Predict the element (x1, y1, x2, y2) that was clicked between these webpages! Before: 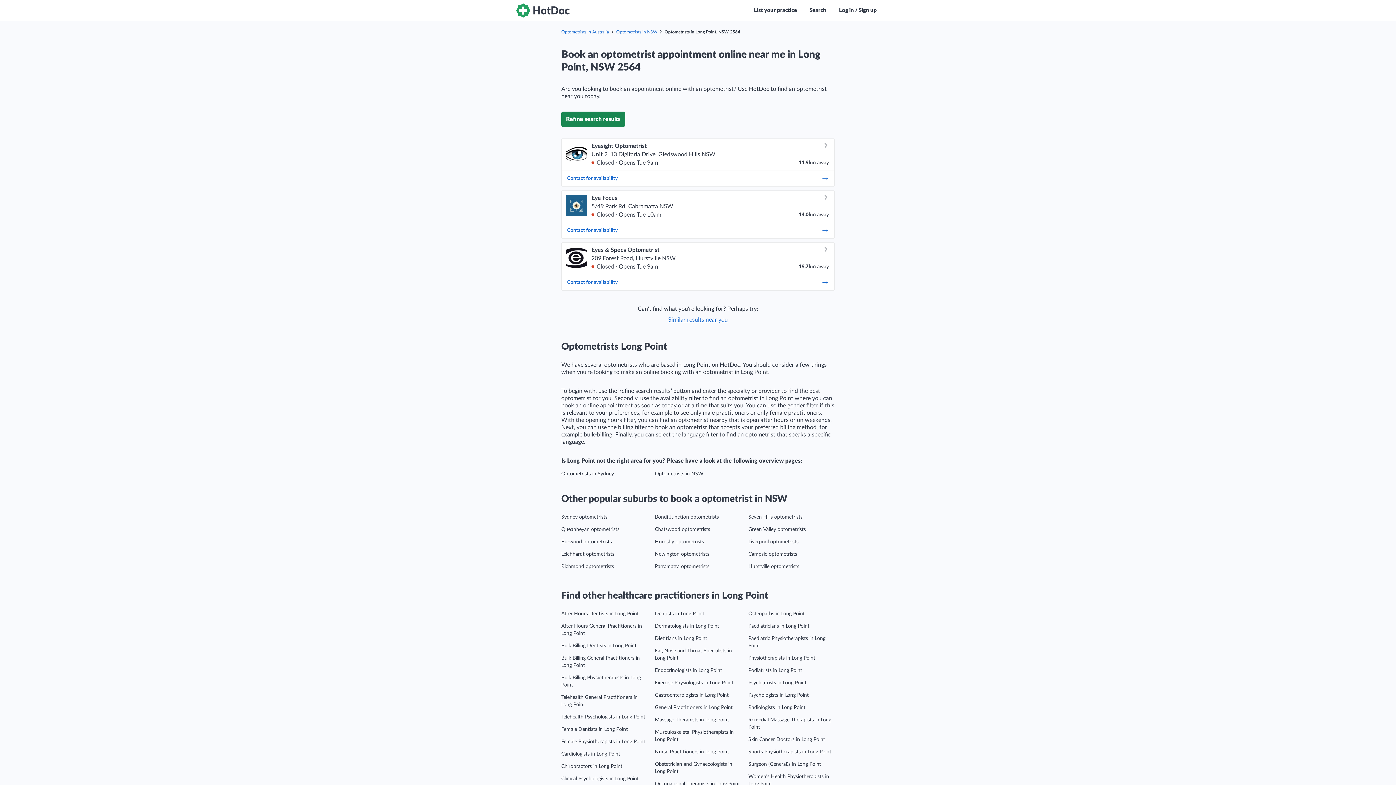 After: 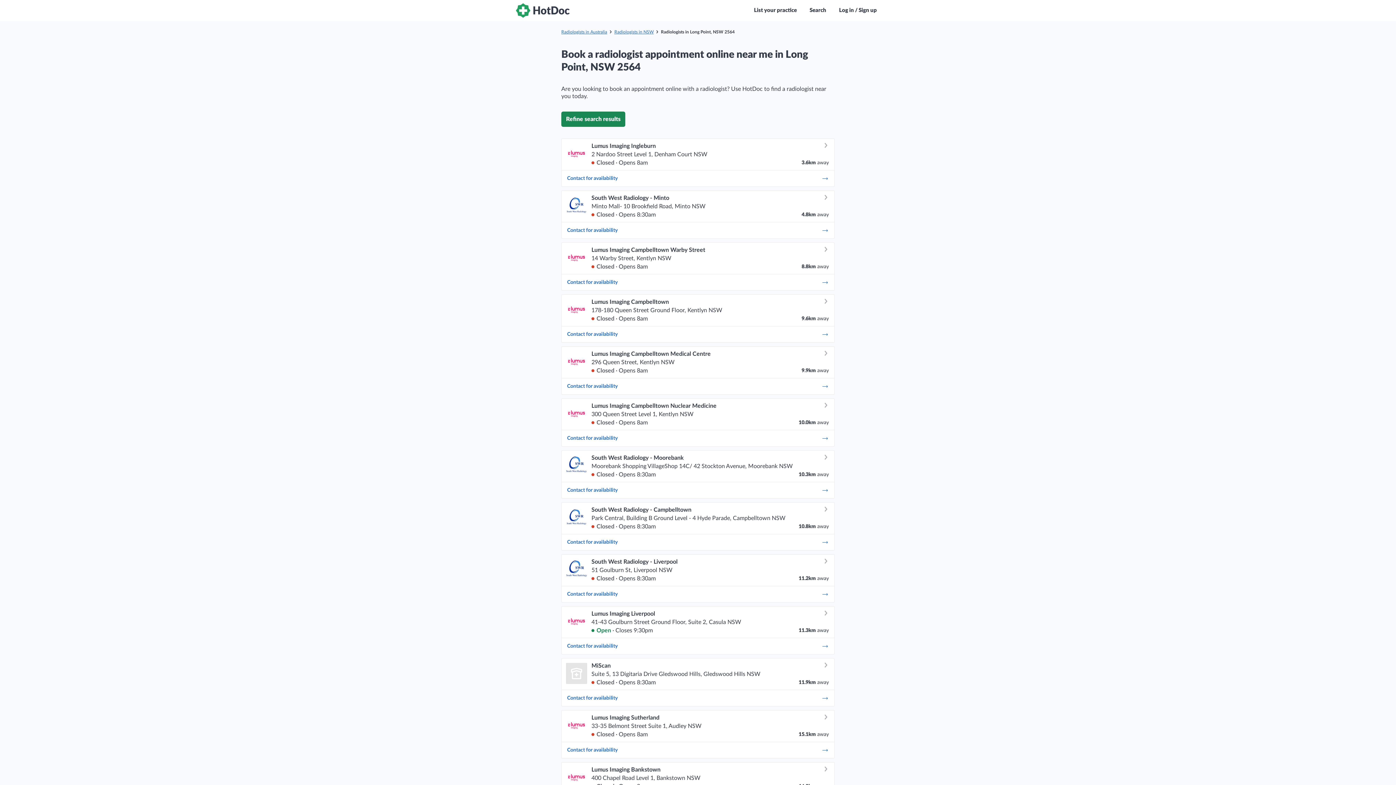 Action: label: Radiologists in Long Point bbox: (748, 705, 805, 710)